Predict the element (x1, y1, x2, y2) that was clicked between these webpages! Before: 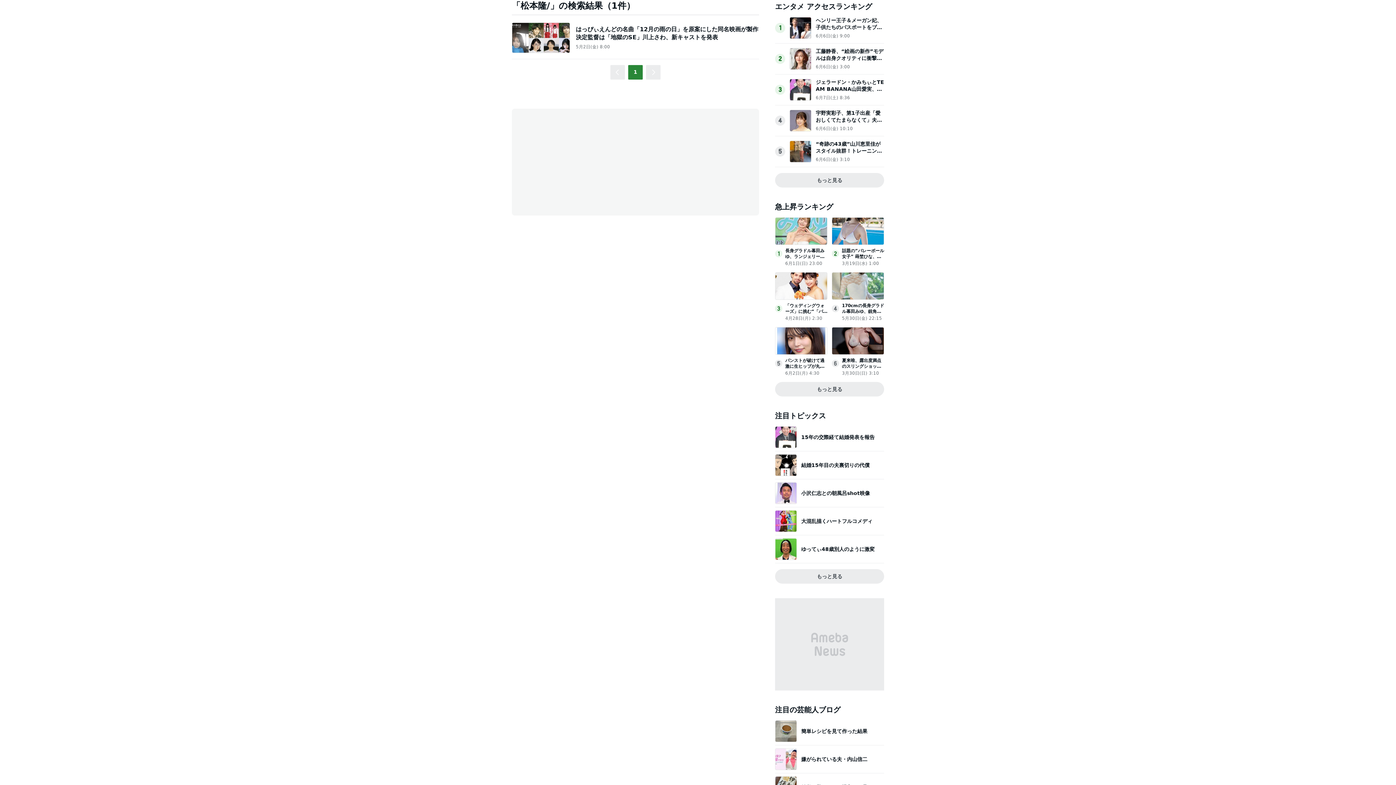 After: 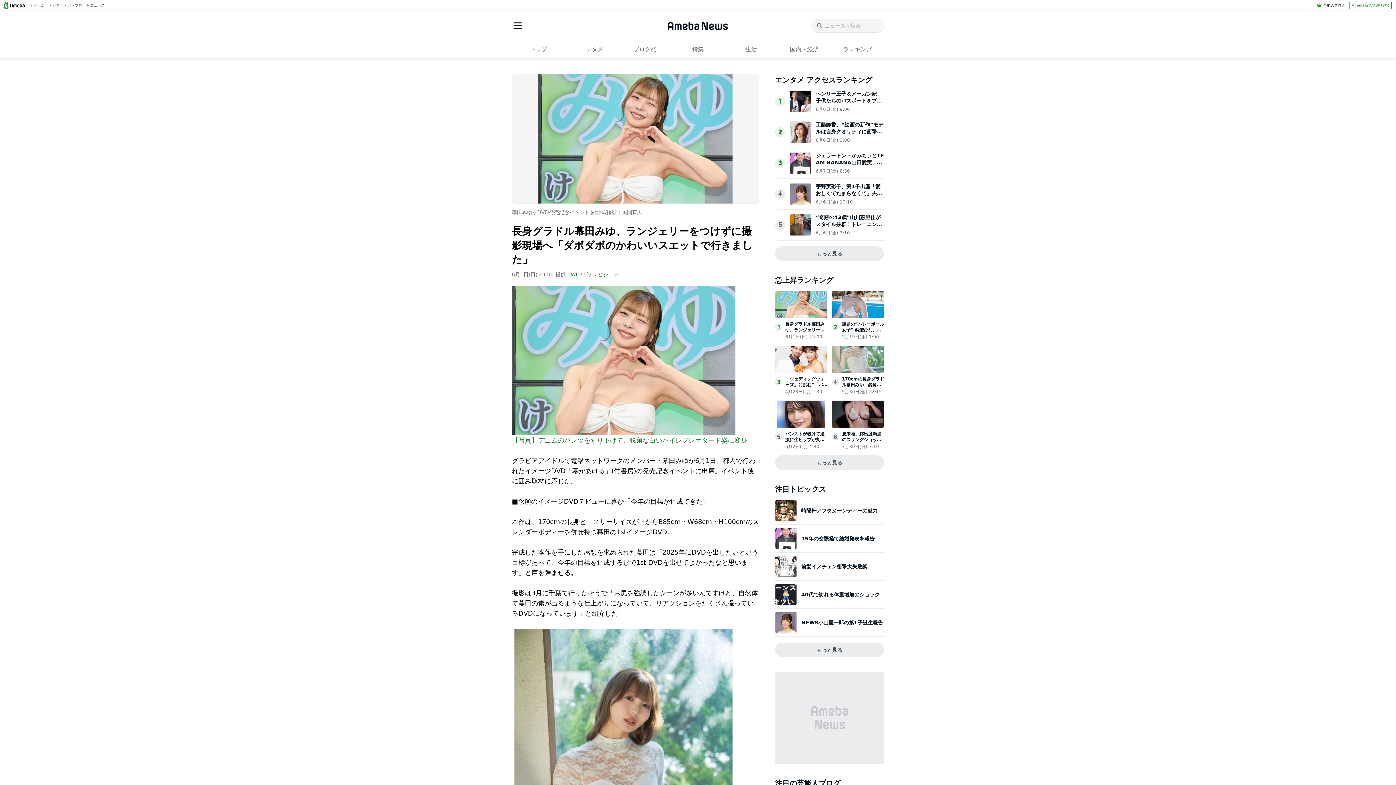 Action: bbox: (775, 238, 827, 245)